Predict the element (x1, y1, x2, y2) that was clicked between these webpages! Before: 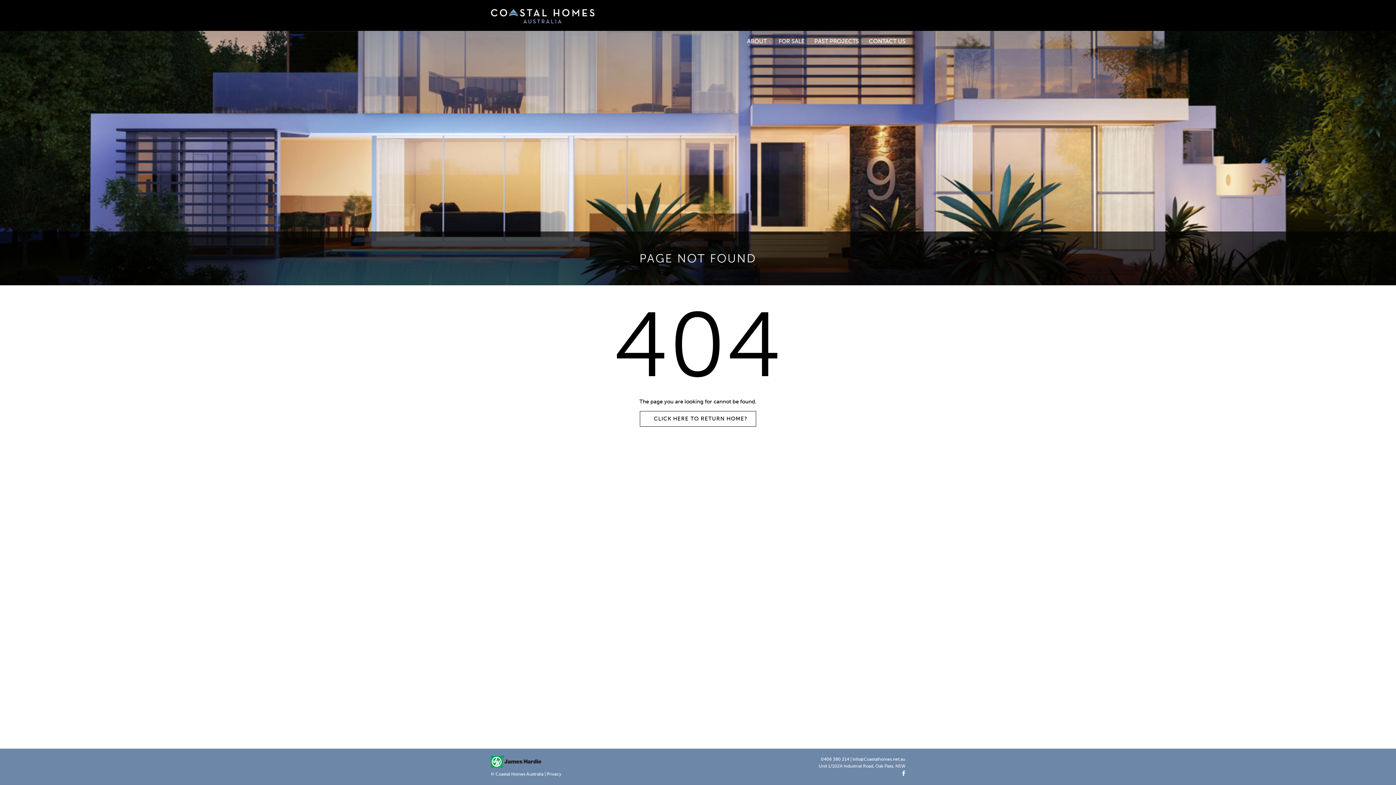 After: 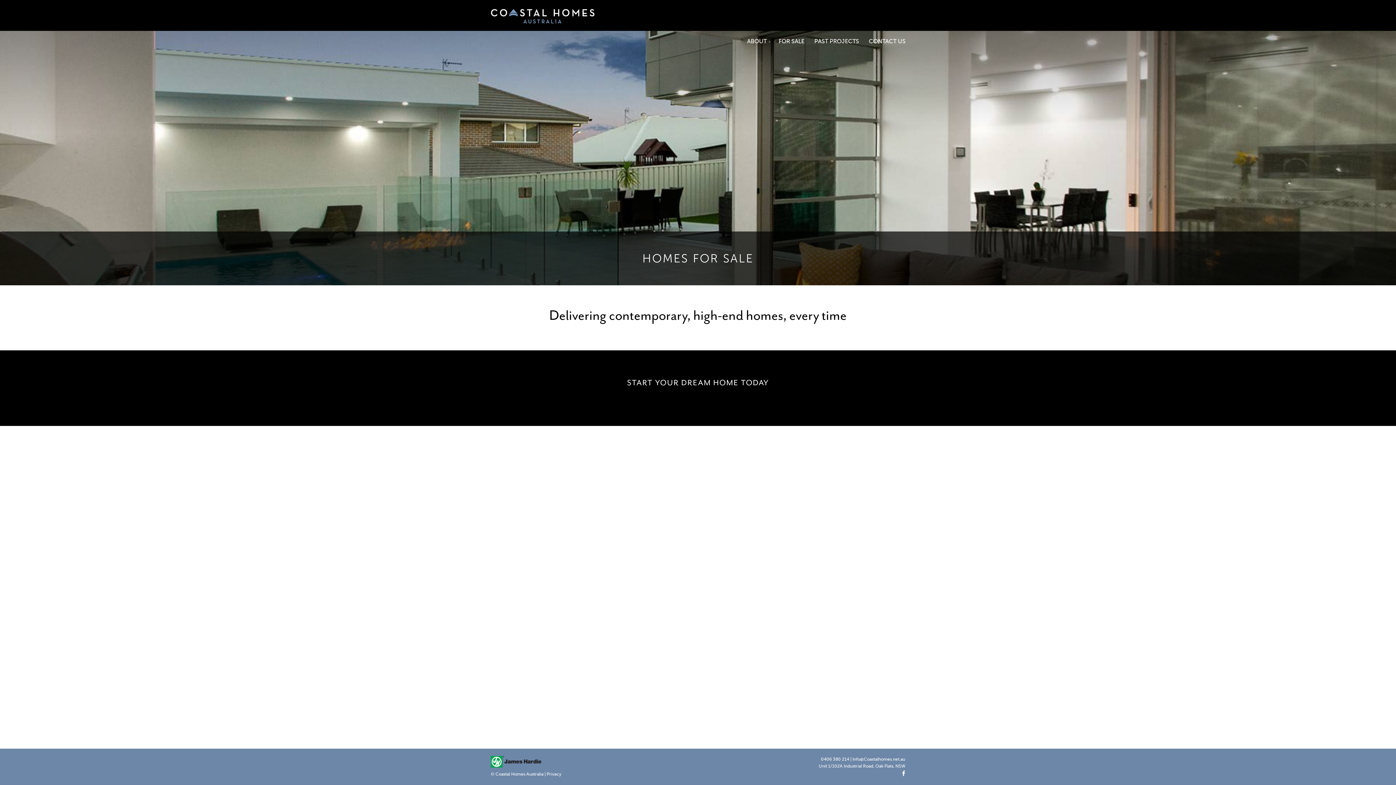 Action: label: FOR SALE bbox: (774, 32, 809, 50)